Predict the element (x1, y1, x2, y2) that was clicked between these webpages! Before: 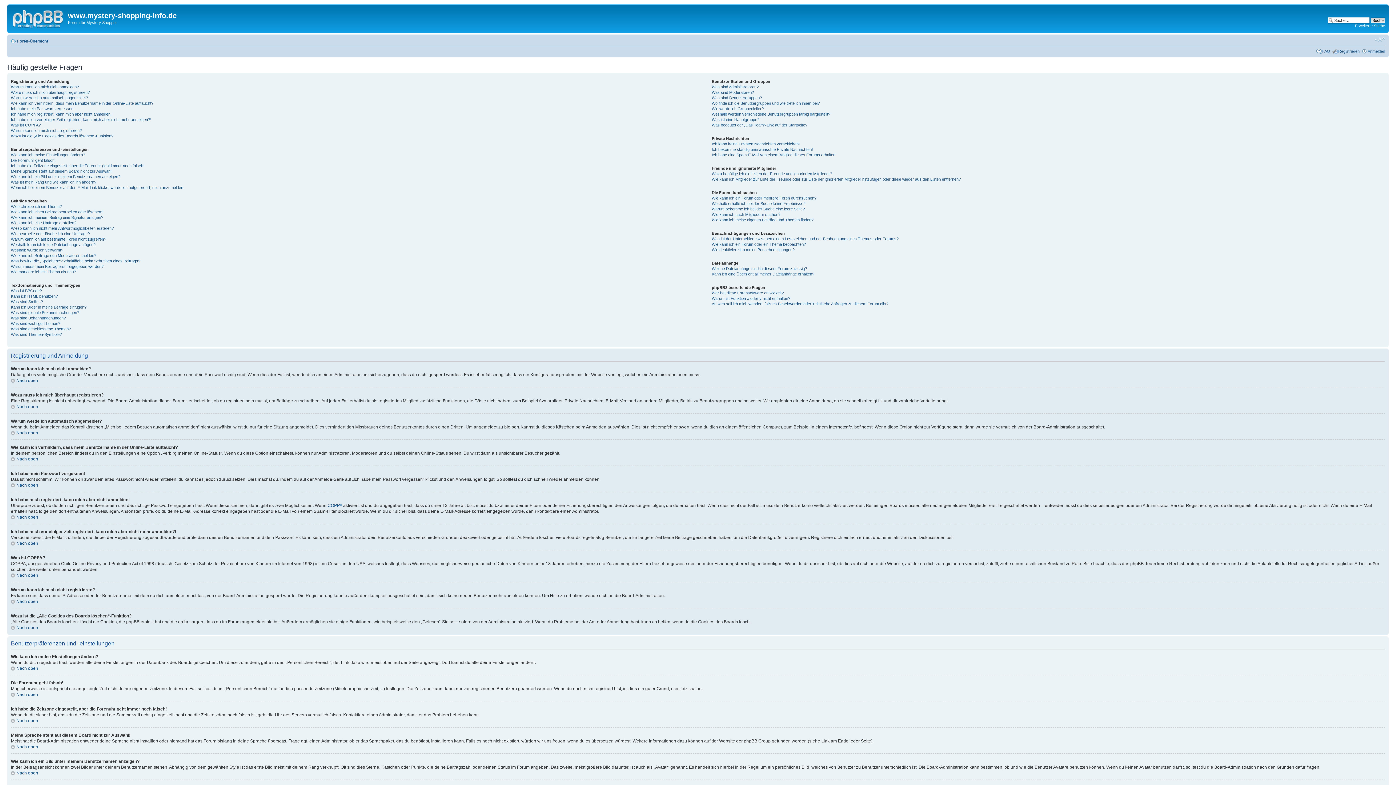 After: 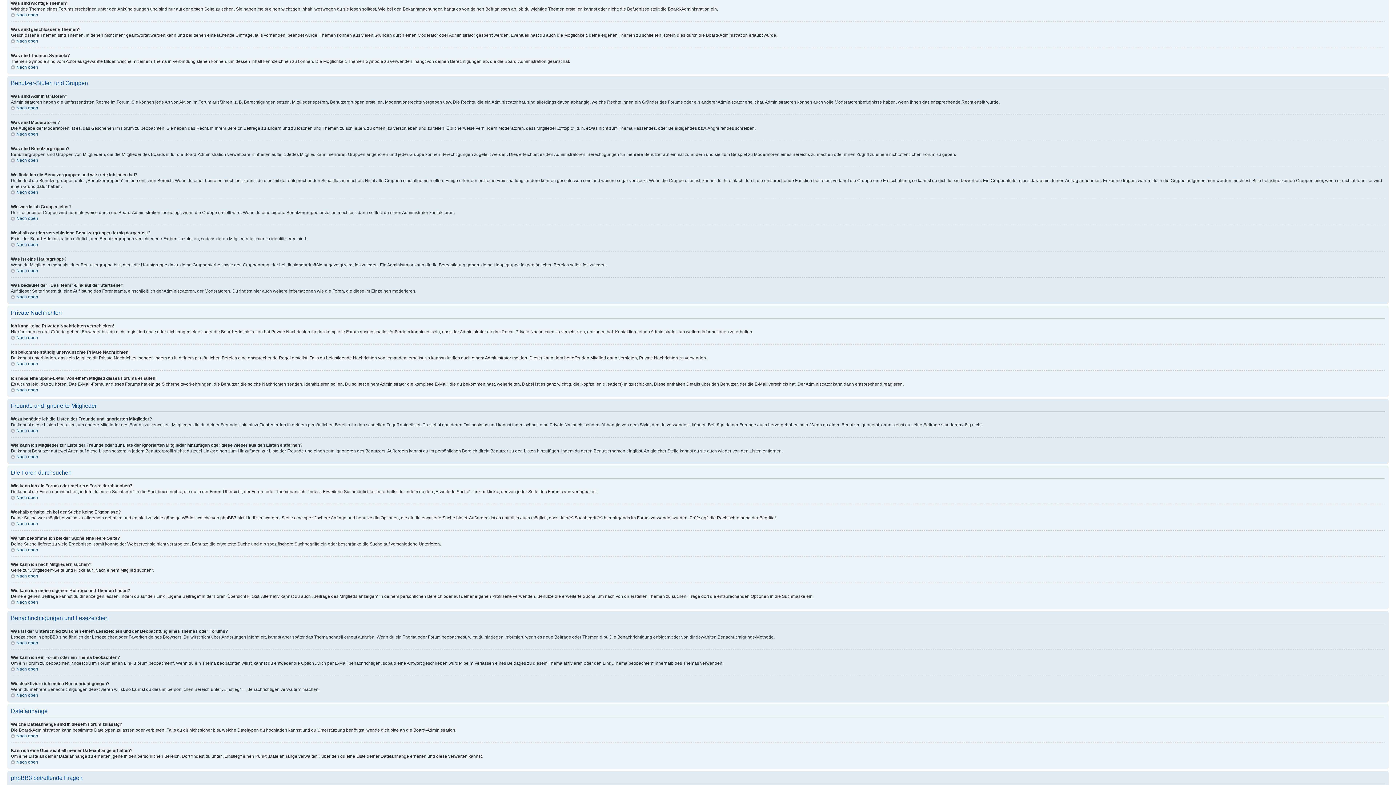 Action: label: Was sind wichtige Themen? bbox: (10, 321, 60, 325)